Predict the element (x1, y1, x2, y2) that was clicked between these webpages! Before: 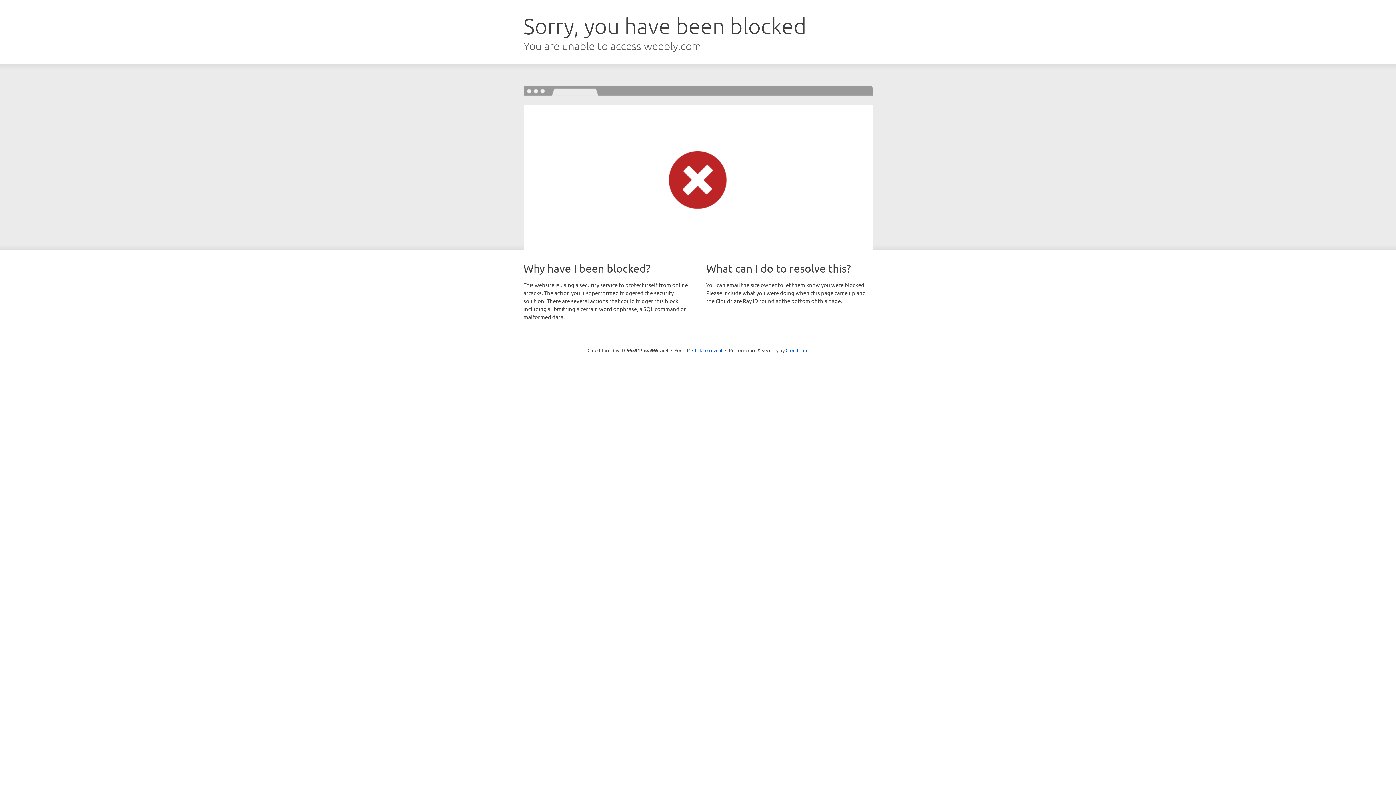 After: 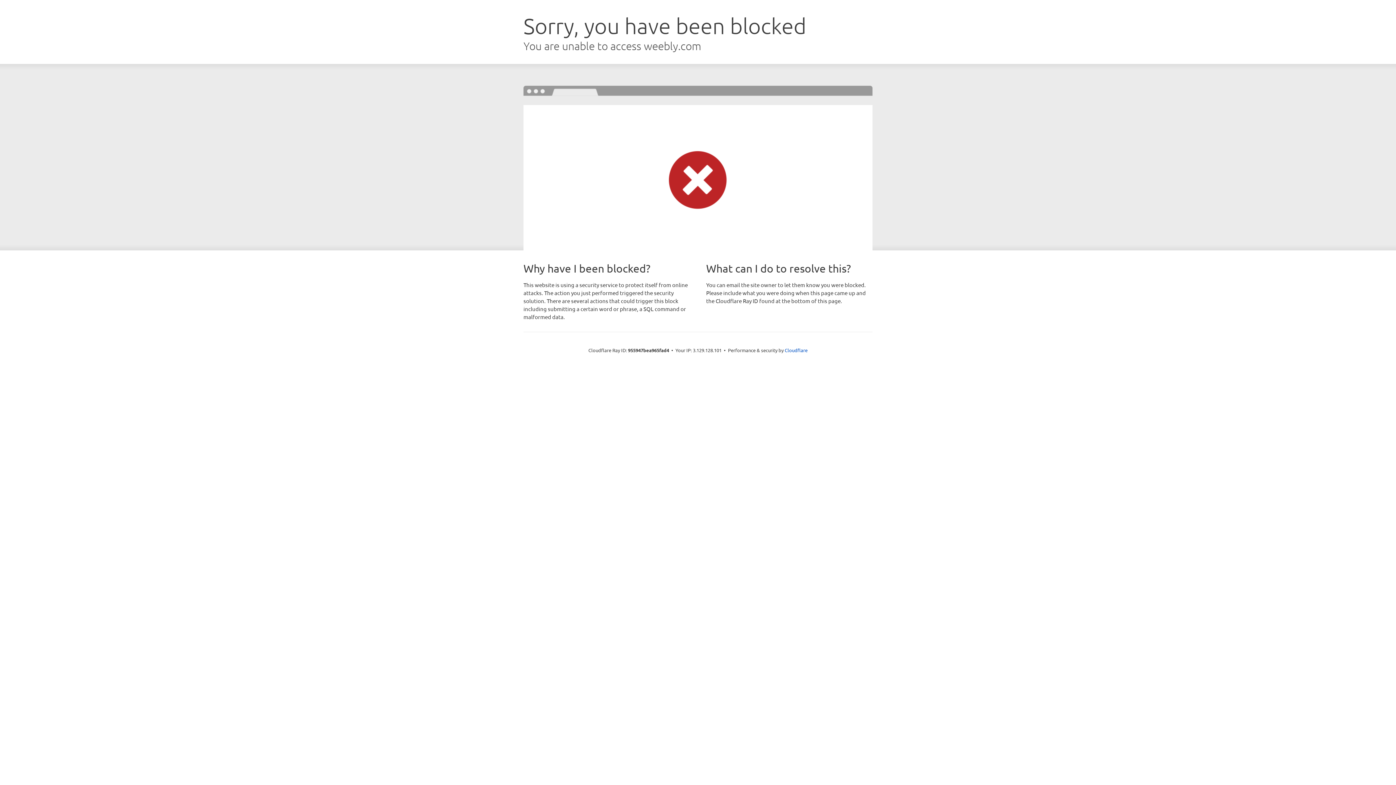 Action: bbox: (692, 346, 722, 353) label: Click to reveal